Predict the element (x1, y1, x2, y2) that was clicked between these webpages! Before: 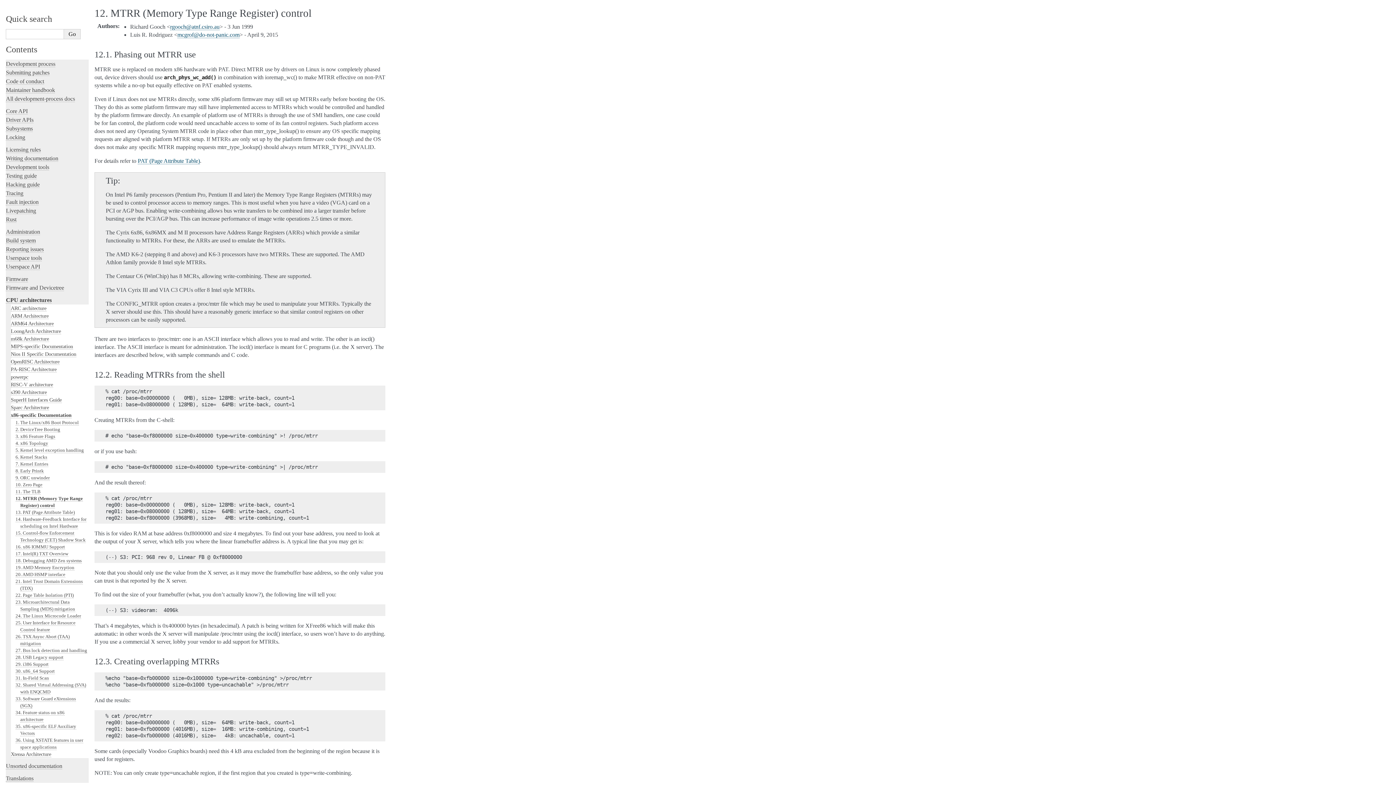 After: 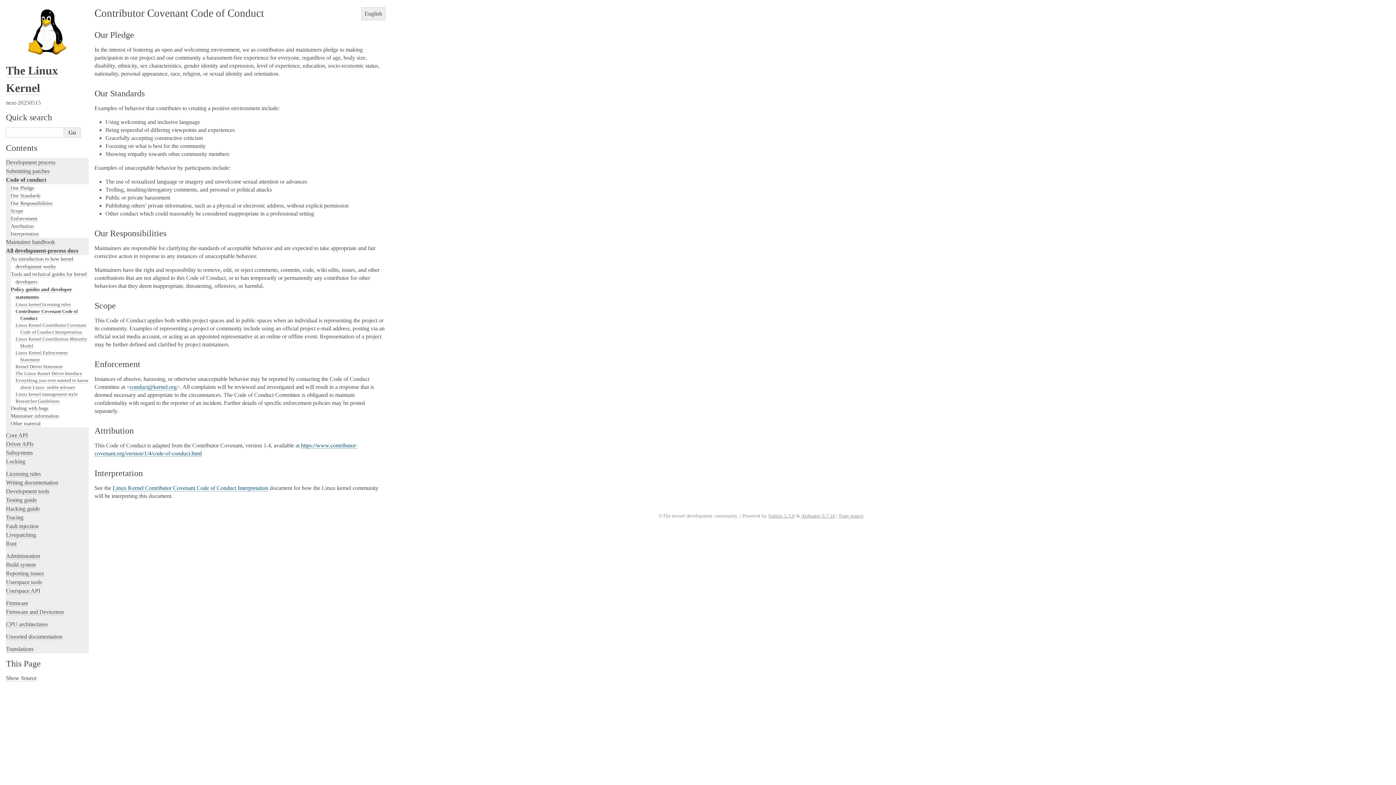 Action: bbox: (5, 78, 44, 84) label: Code of conduct